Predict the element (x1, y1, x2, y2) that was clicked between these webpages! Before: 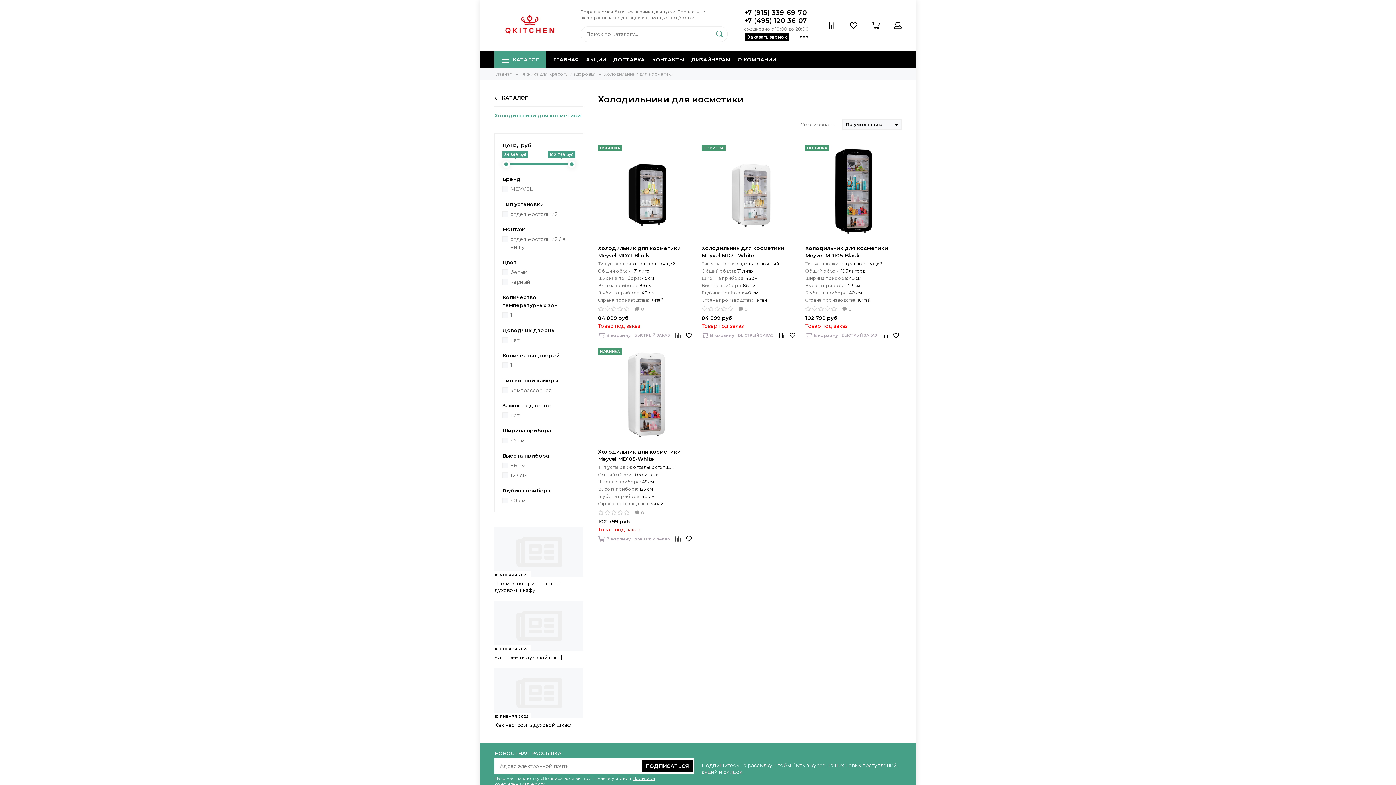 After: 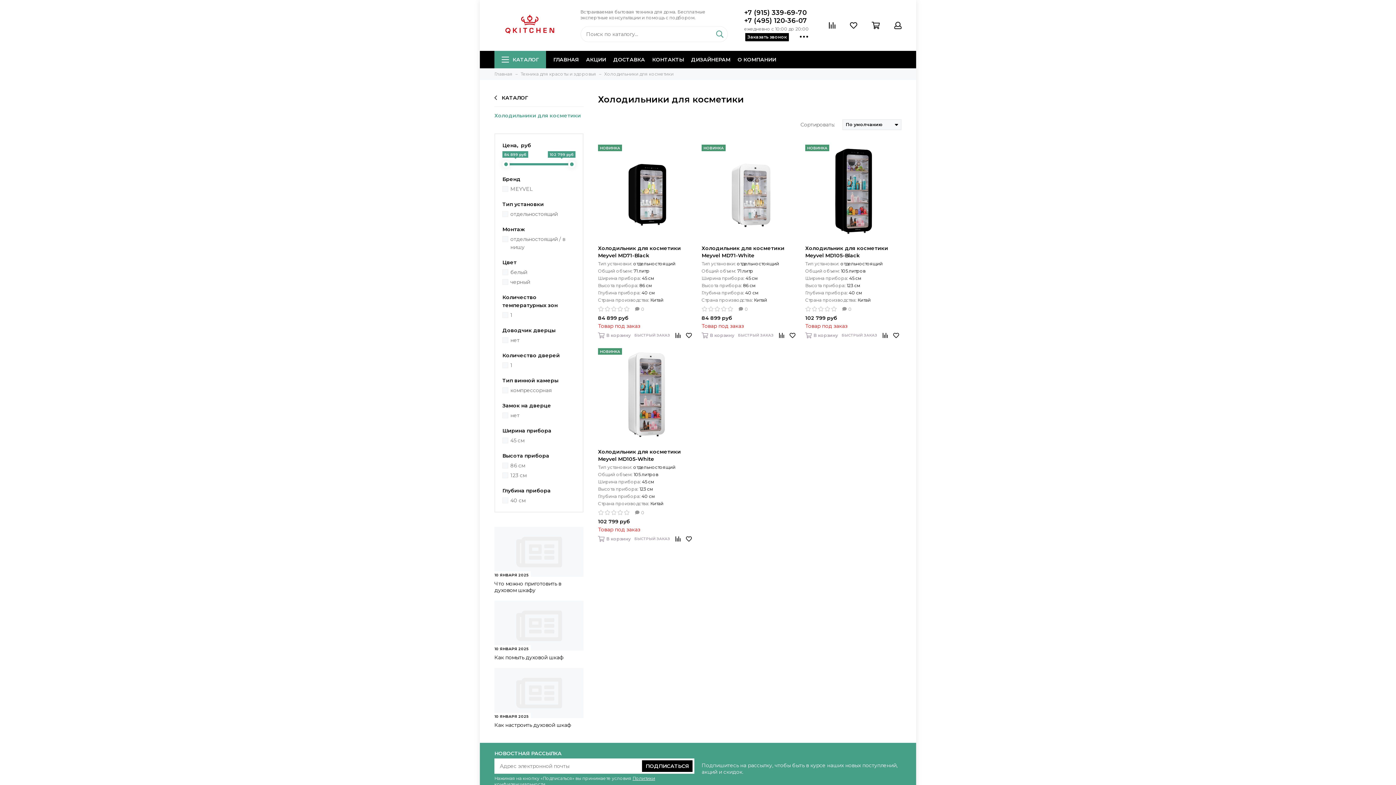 Action: label: Холодильники для косметики bbox: (494, 112, 583, 118)